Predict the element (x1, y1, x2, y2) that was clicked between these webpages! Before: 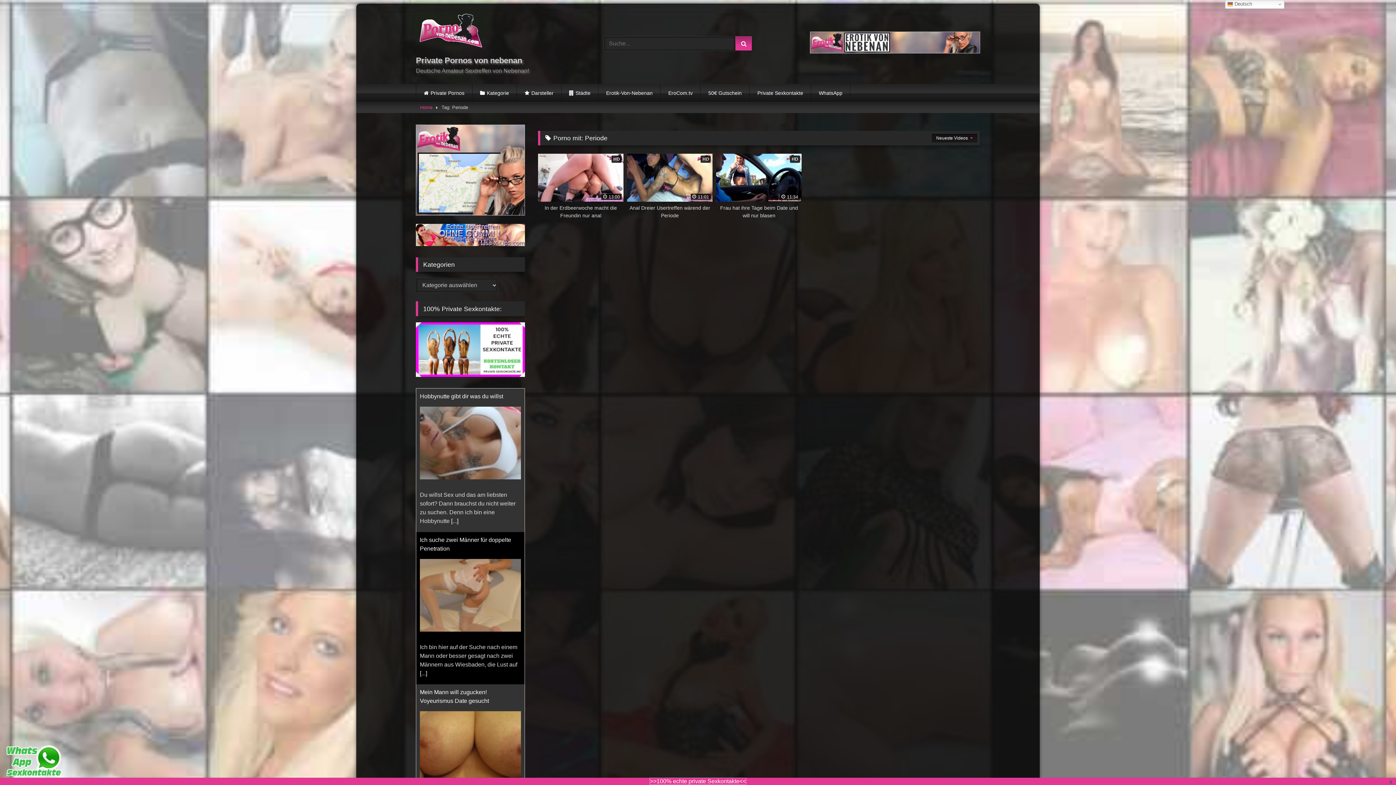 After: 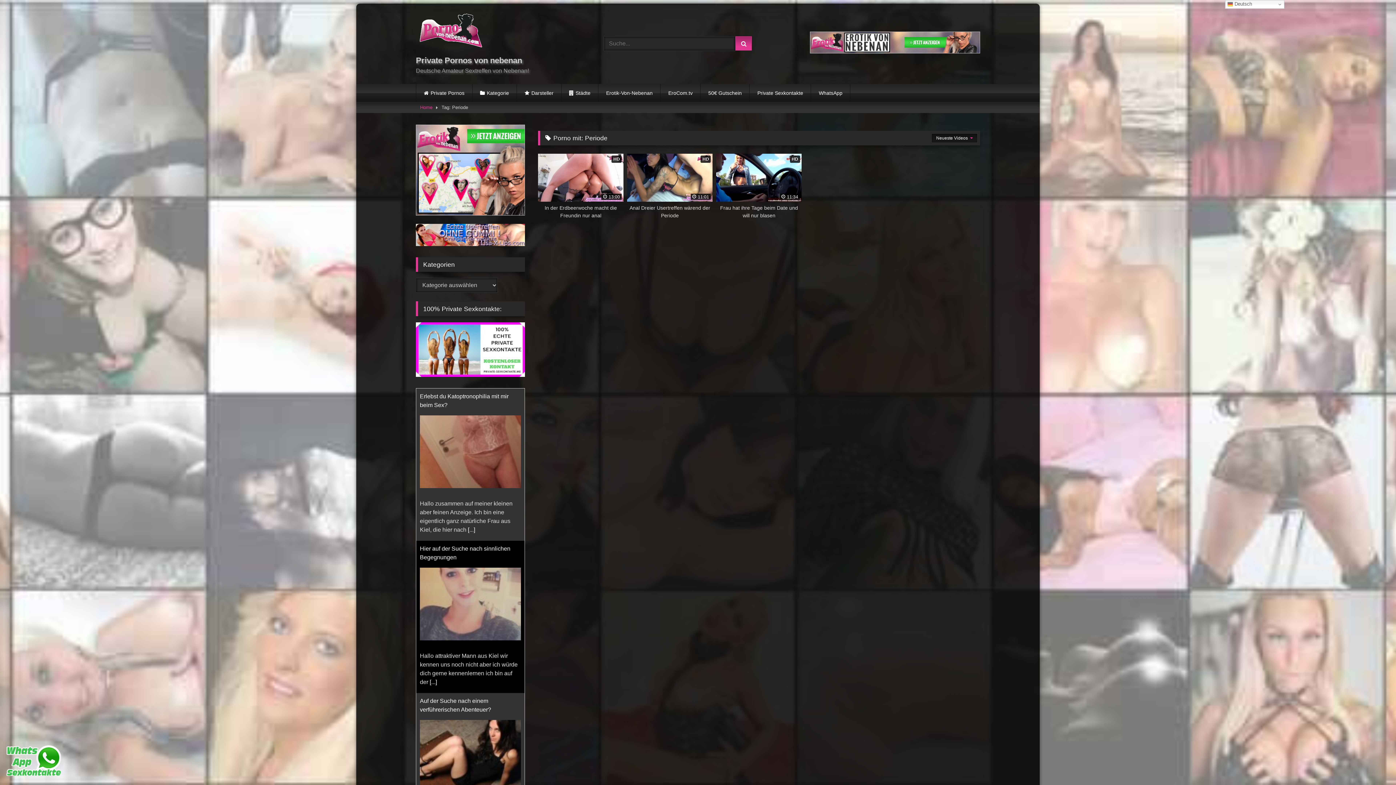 Action: label: Schließen bbox: (1388, 778, 1394, 785)